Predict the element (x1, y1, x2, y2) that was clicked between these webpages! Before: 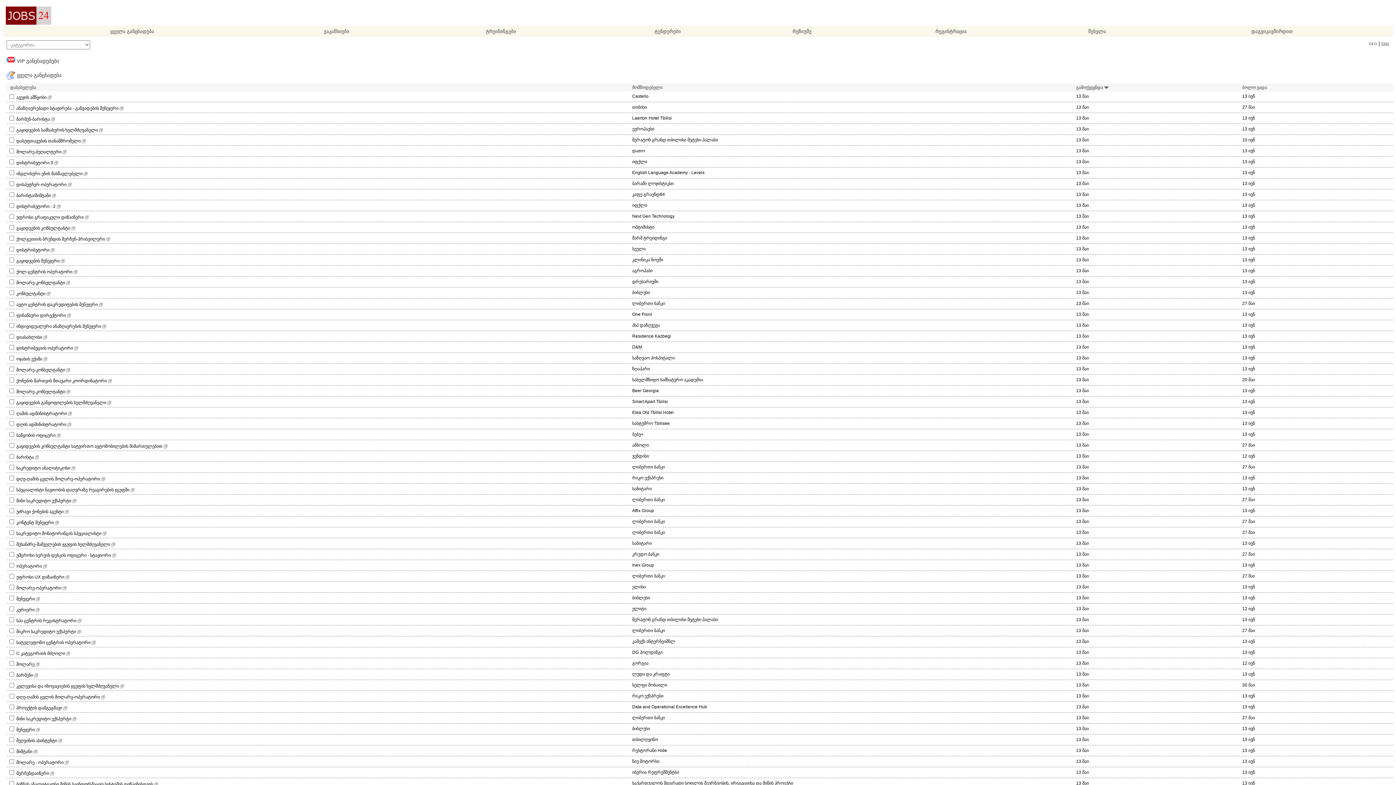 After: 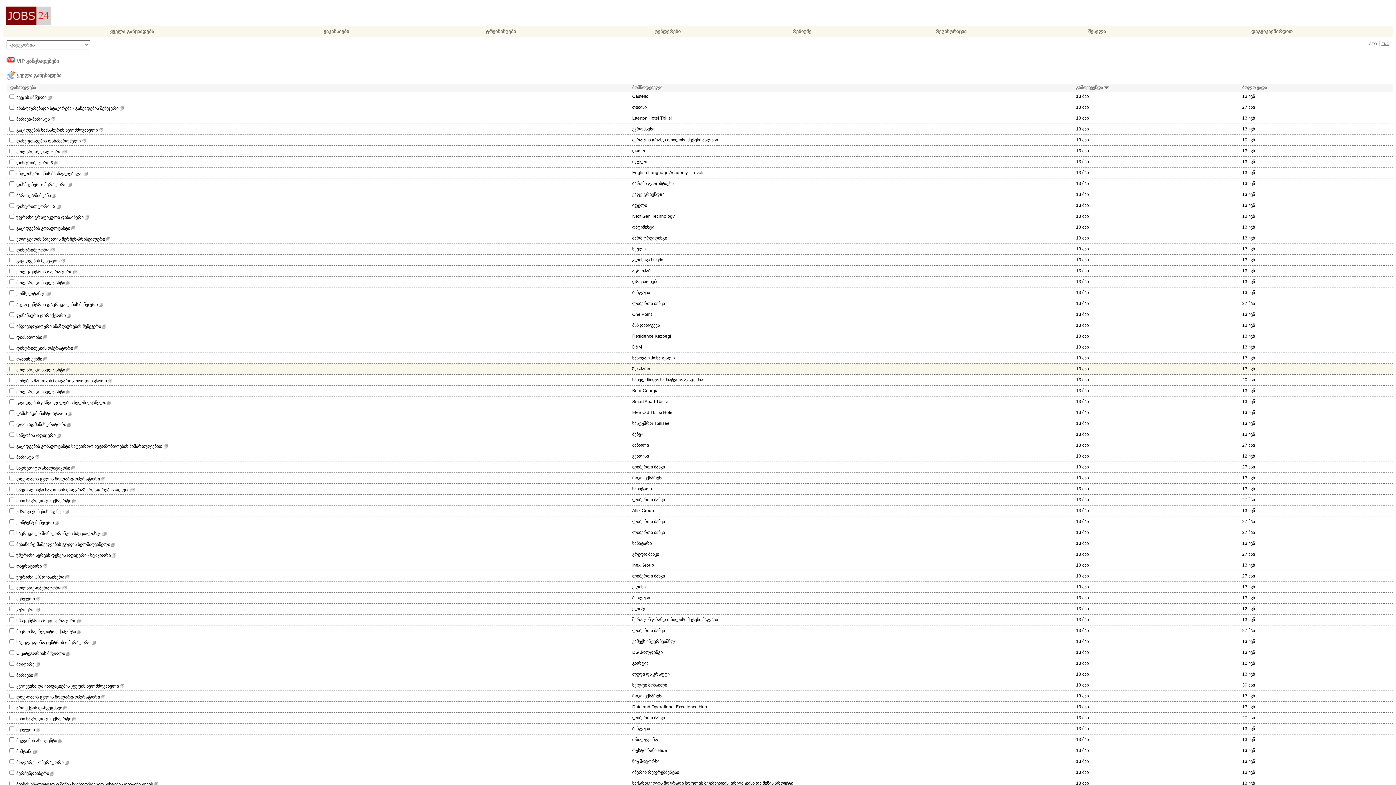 Action: bbox: (66, 368, 70, 372)